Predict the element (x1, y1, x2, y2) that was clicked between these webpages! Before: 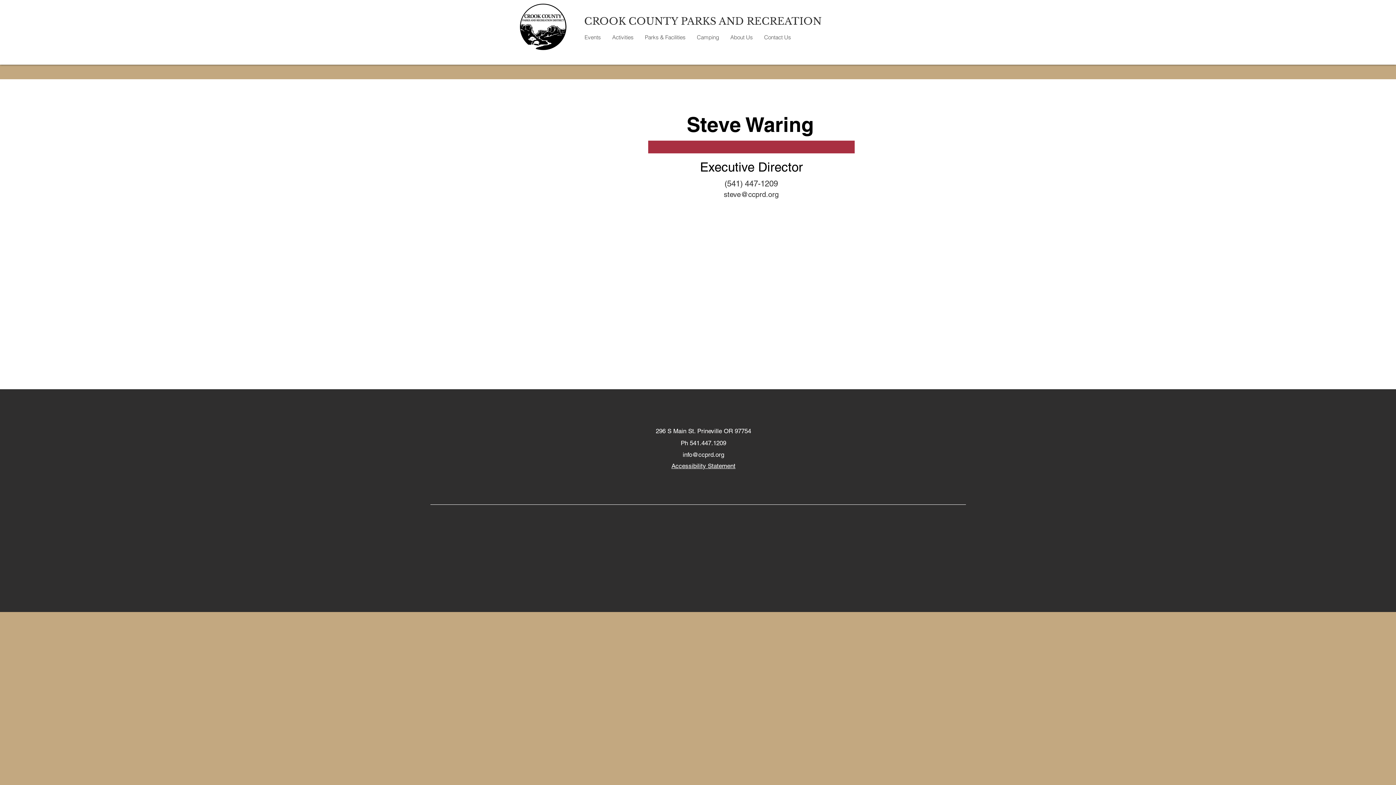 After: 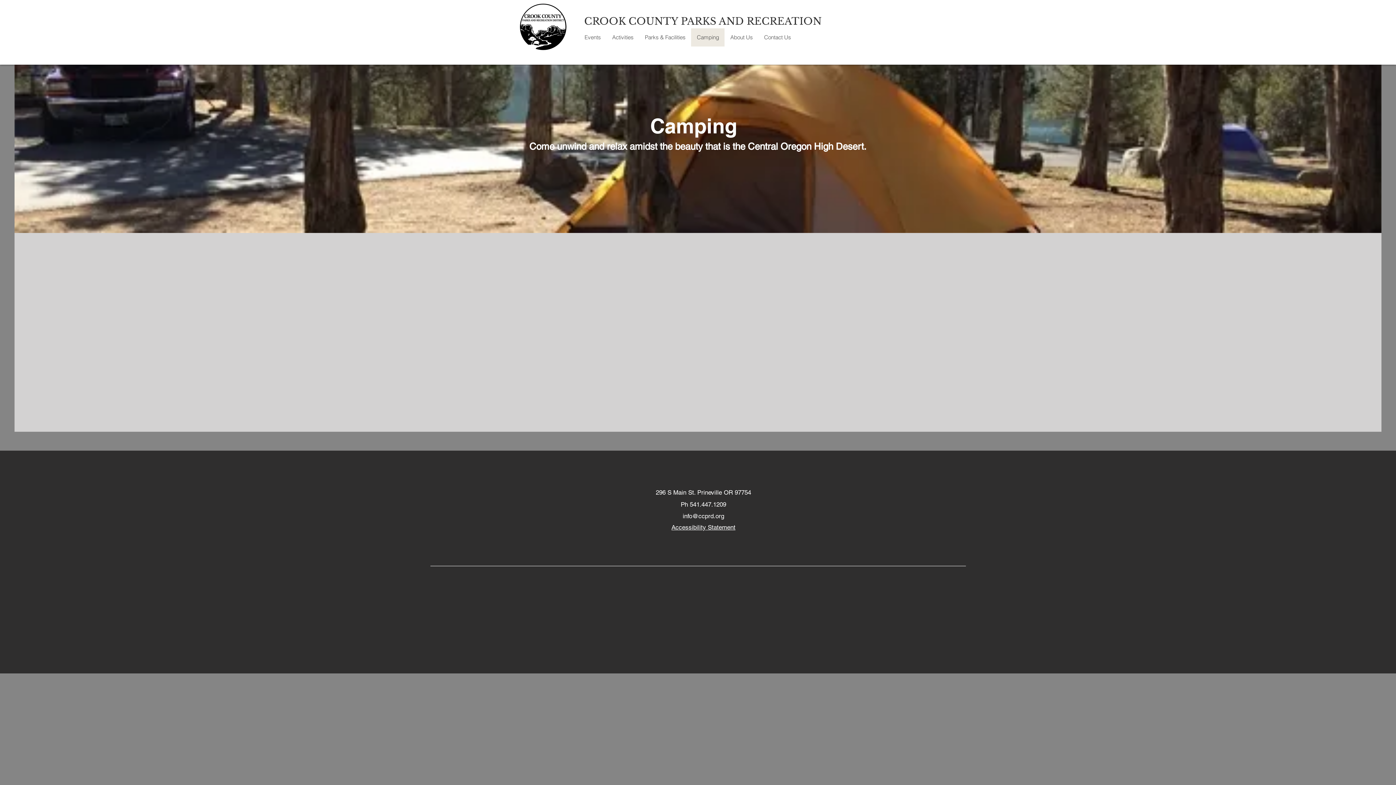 Action: label: Camping bbox: (691, 28, 724, 46)